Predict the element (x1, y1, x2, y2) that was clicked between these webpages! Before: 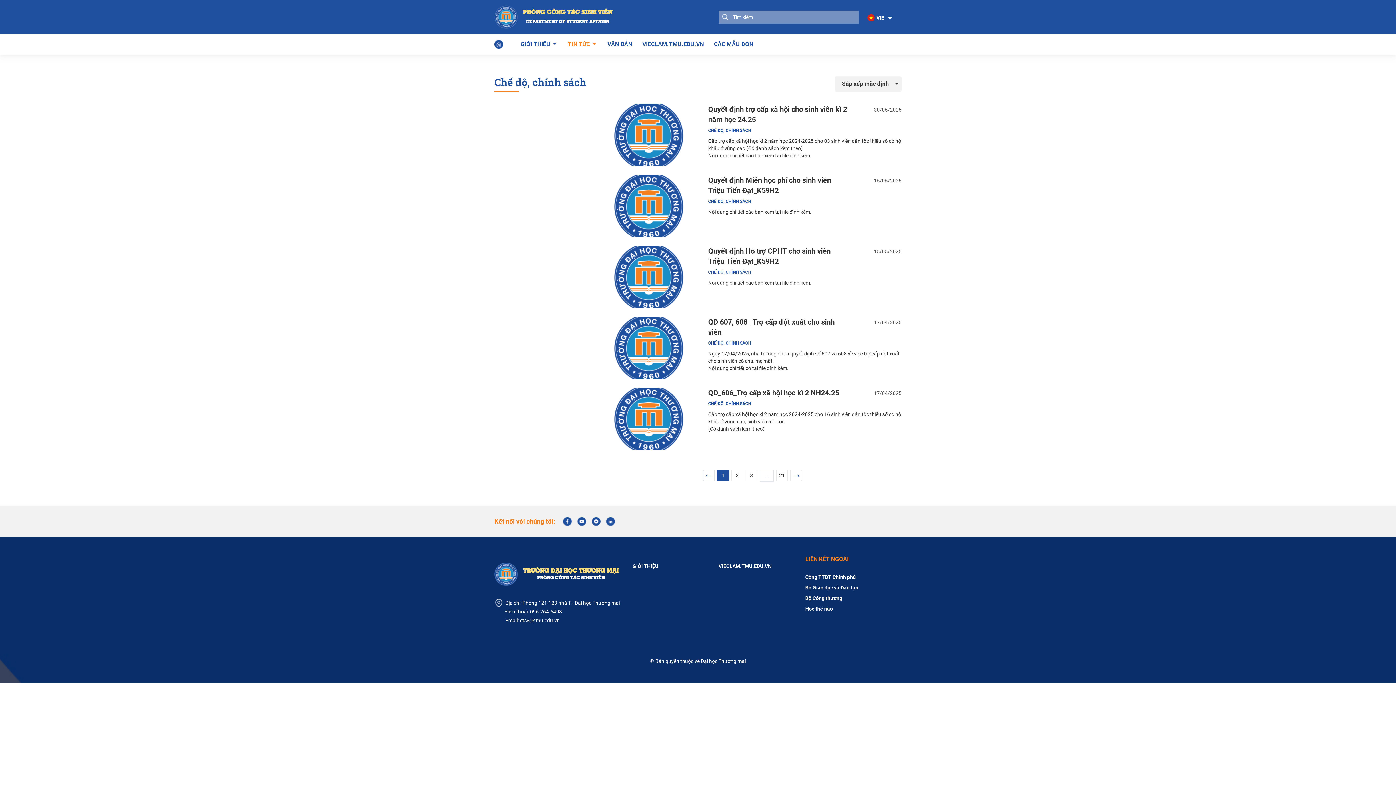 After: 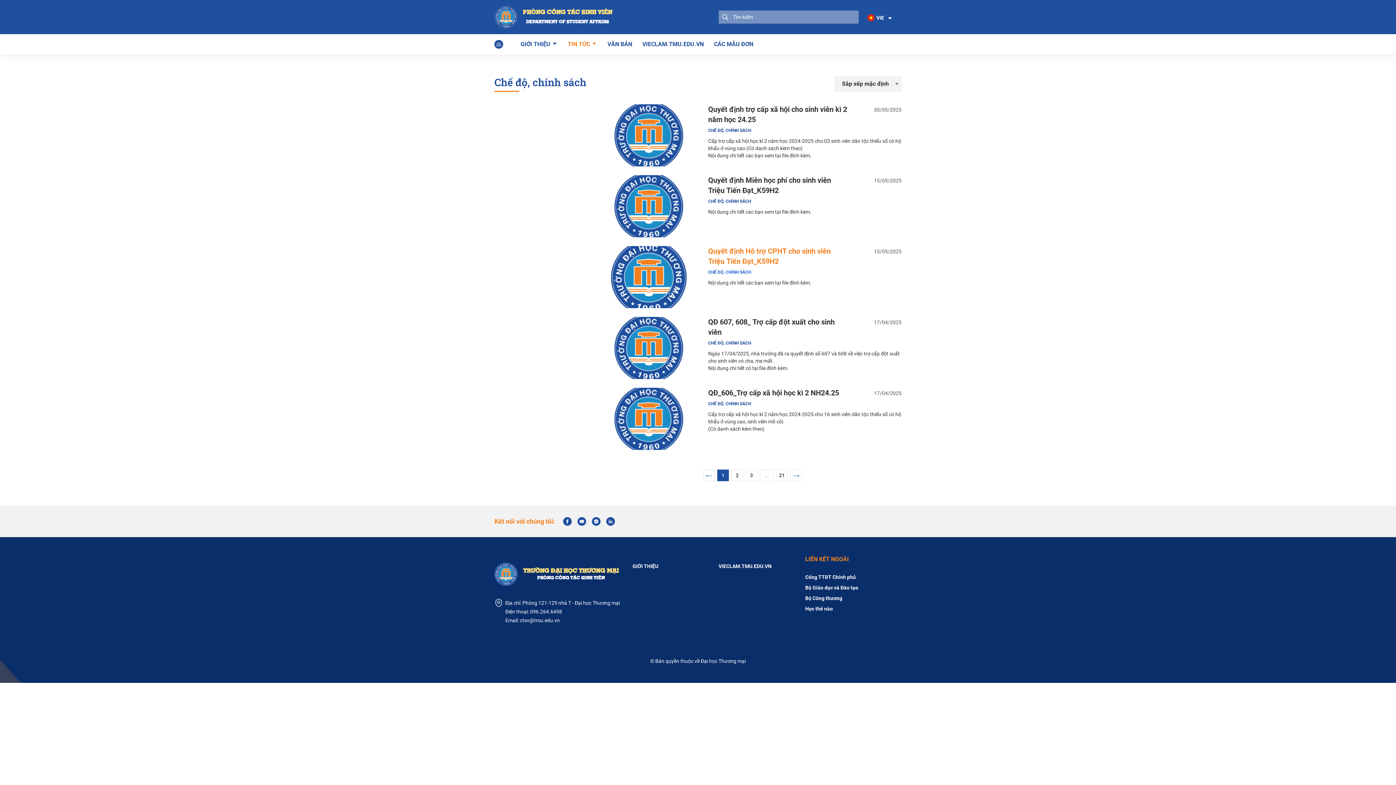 Action: label: CHẾ ĐỘ, CHÍNH SÁCH bbox: (708, 268, 901, 276)